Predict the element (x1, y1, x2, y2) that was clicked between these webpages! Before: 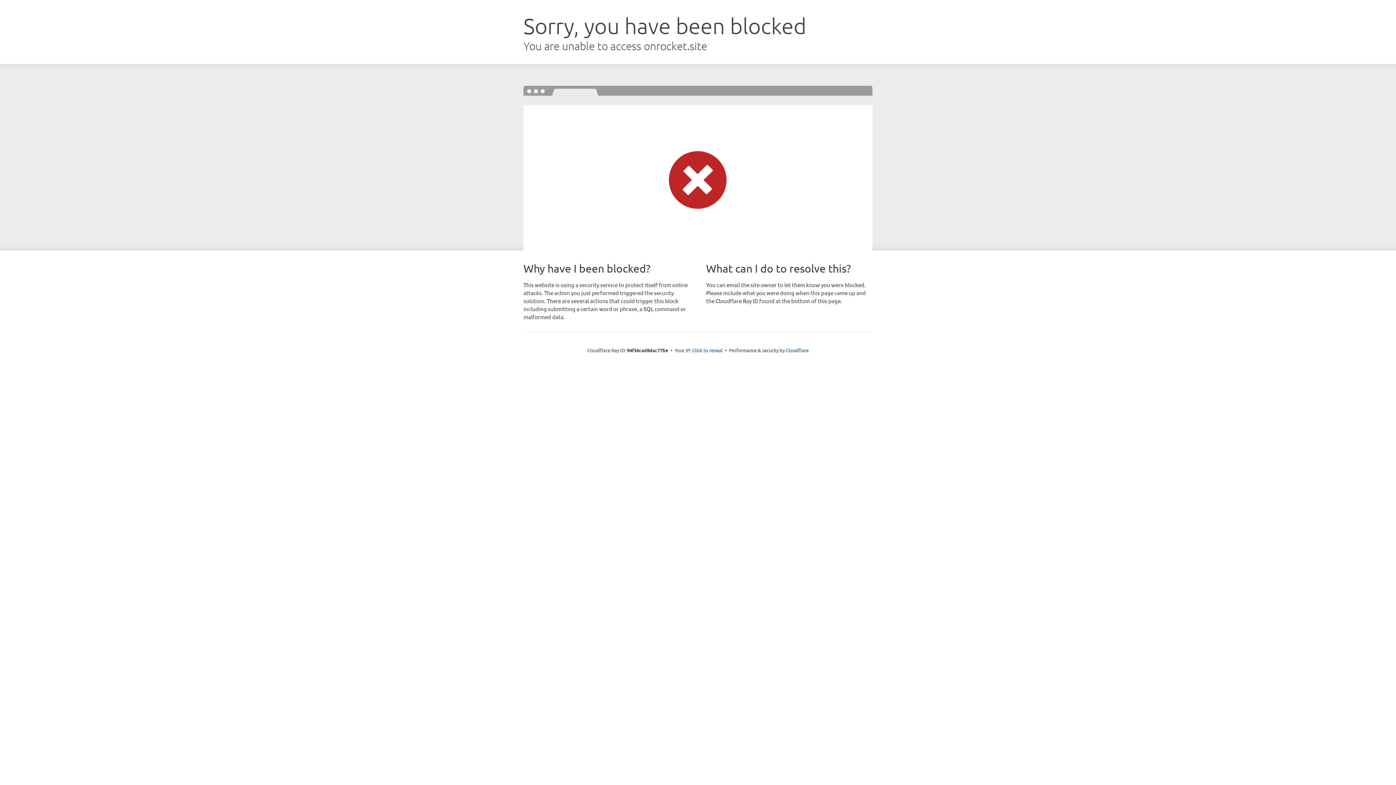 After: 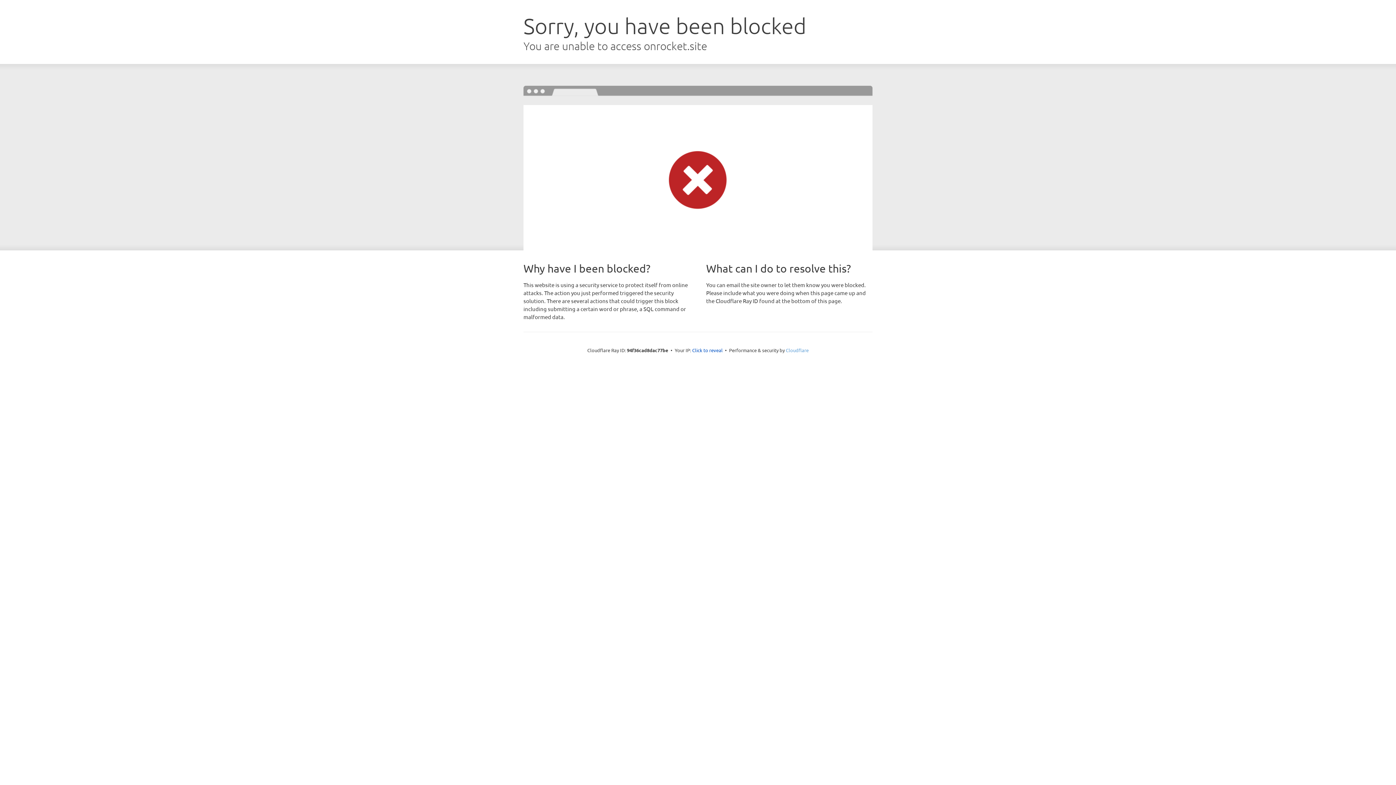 Action: label: Cloudflare bbox: (786, 347, 808, 353)